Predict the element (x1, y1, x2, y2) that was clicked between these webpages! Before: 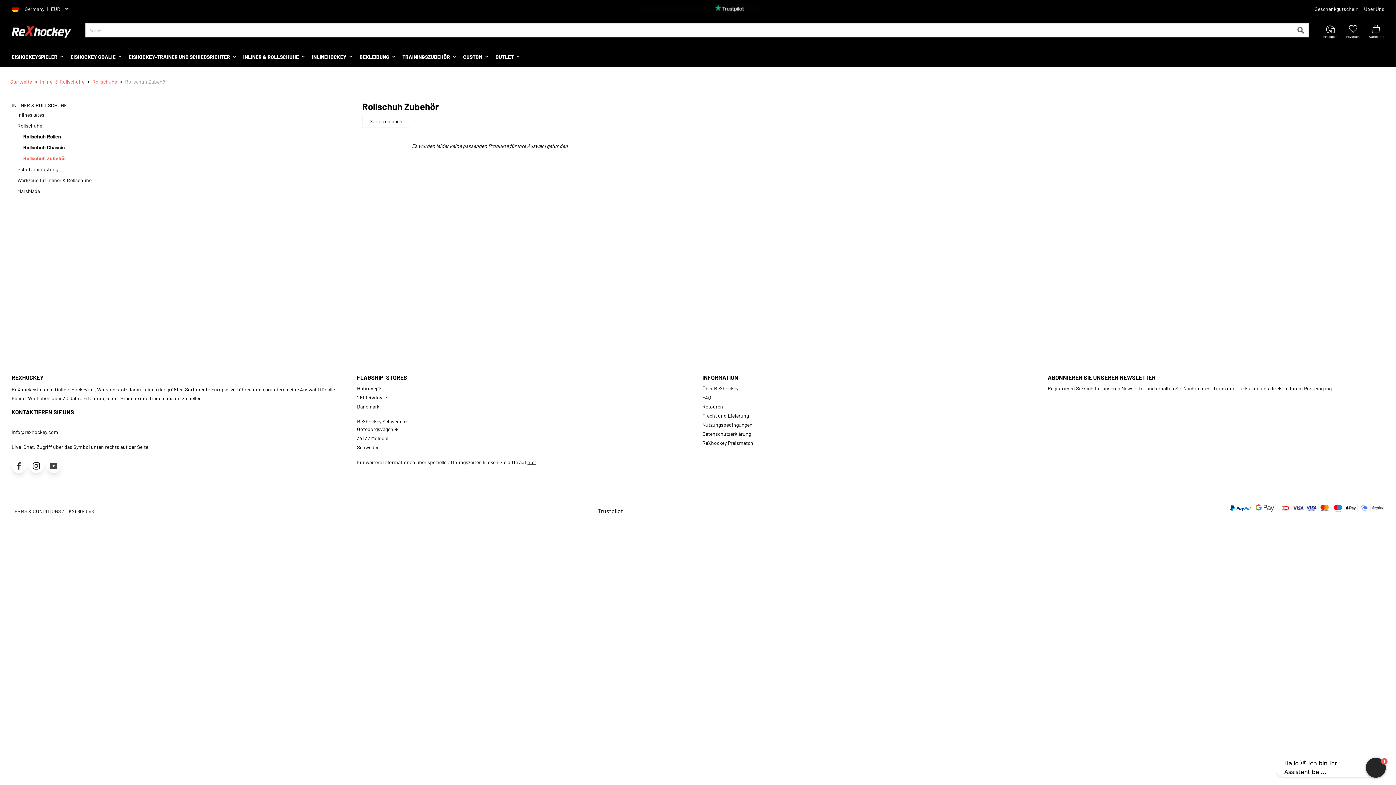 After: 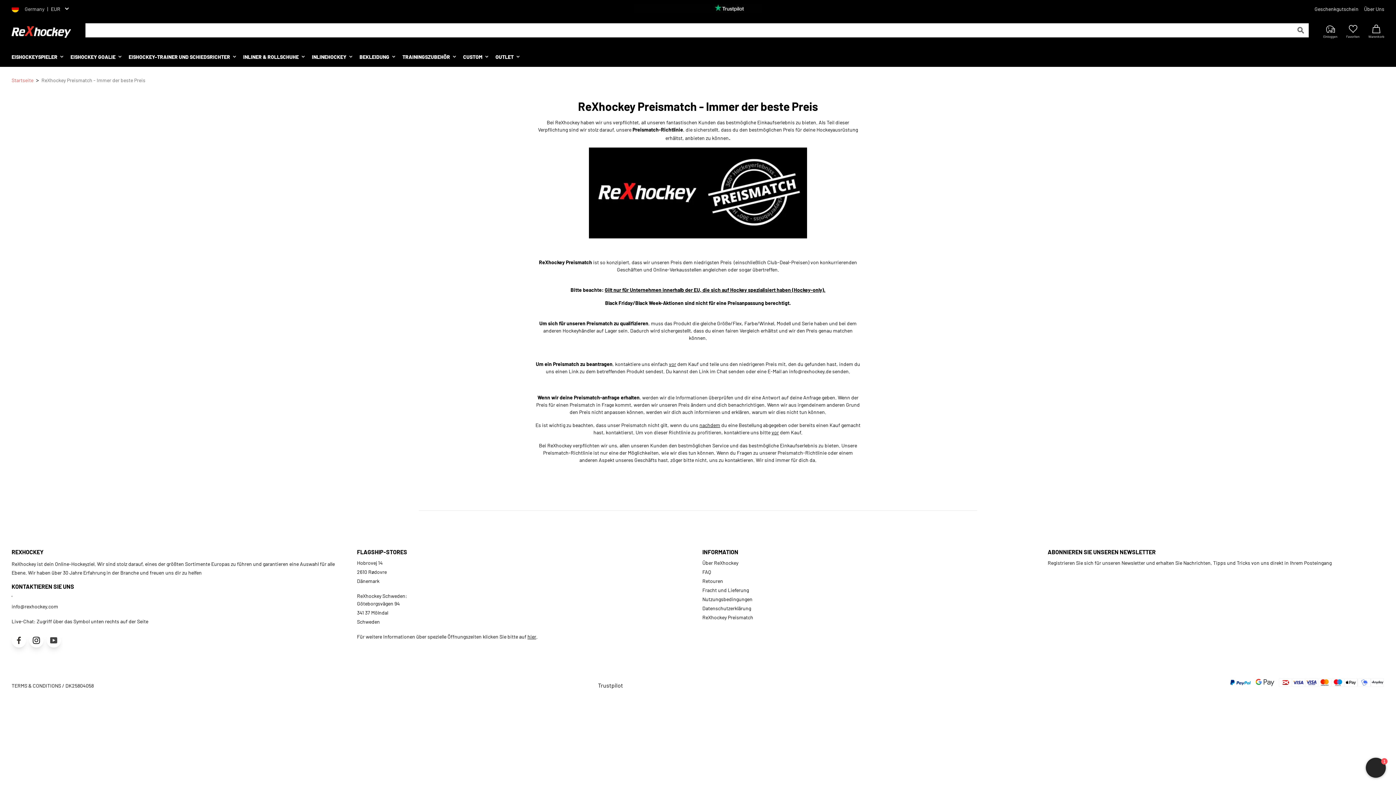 Action: bbox: (844, 439, 897, 445) label: ReXhockey Preismatch